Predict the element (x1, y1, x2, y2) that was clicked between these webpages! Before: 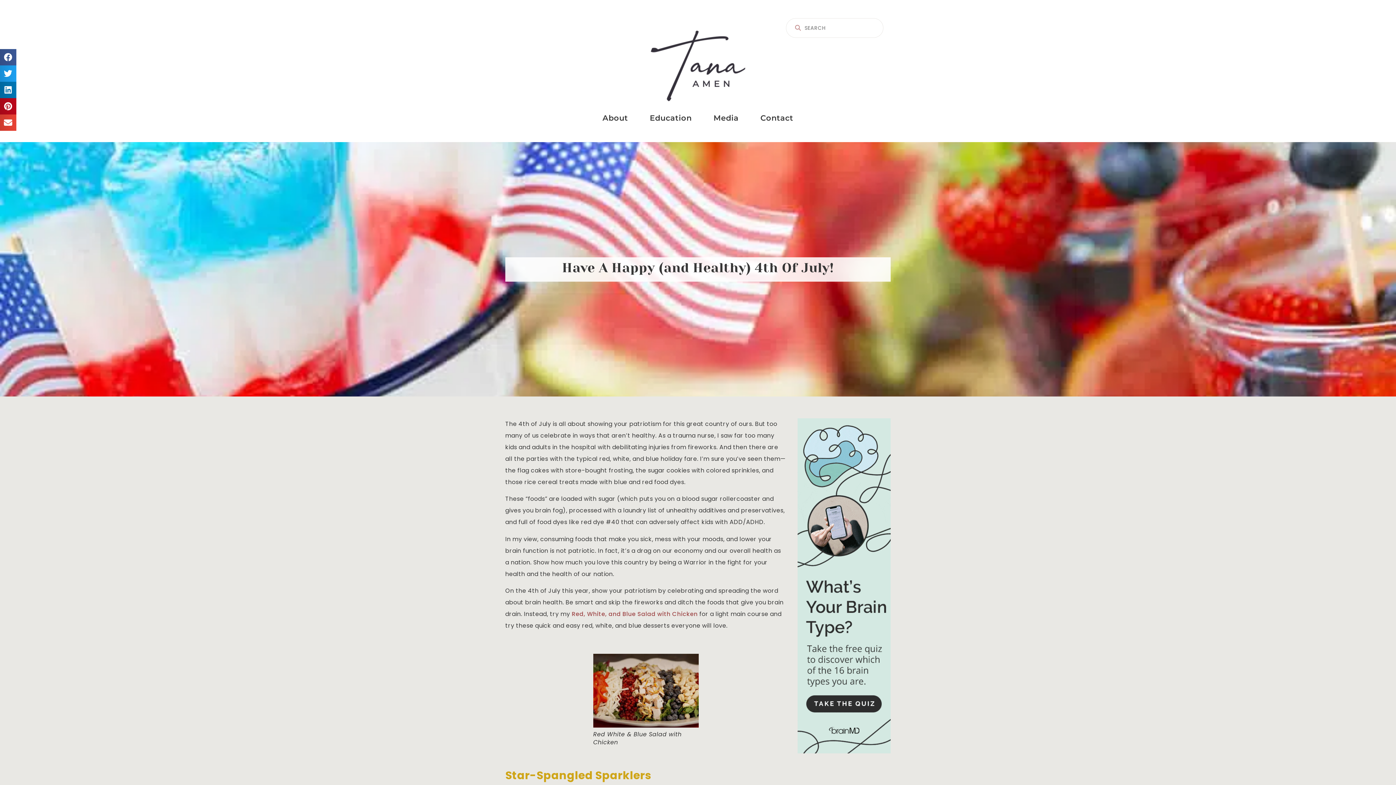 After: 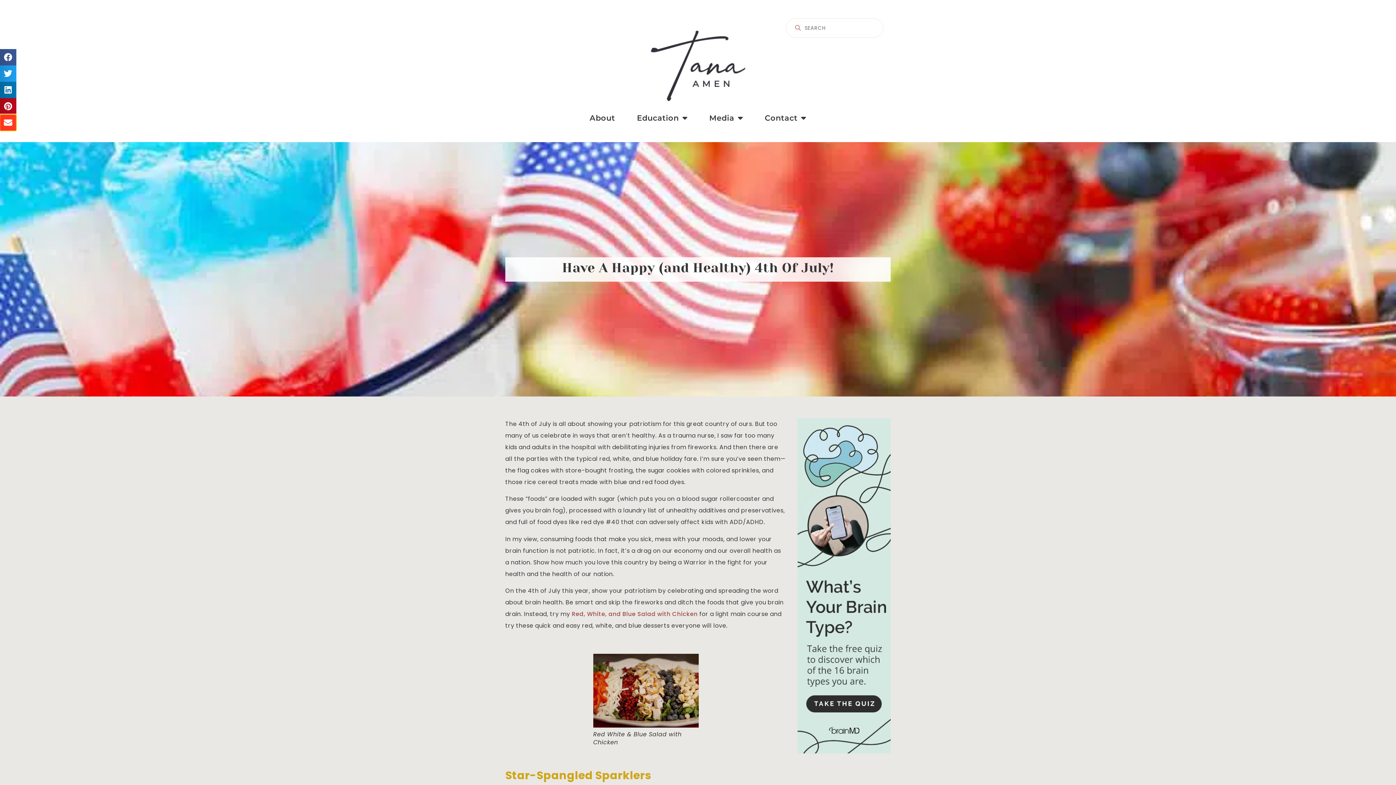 Action: label: Share on email bbox: (0, 114, 16, 130)